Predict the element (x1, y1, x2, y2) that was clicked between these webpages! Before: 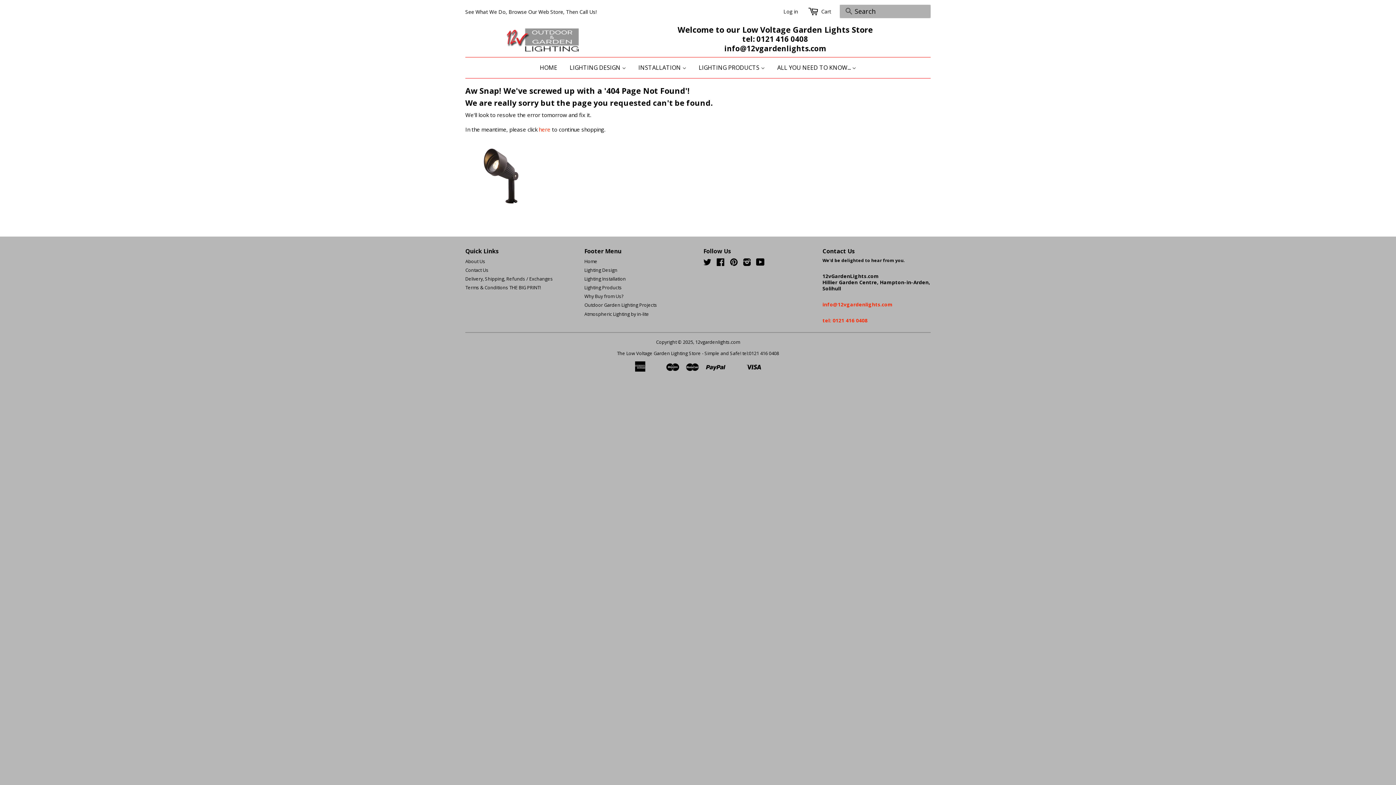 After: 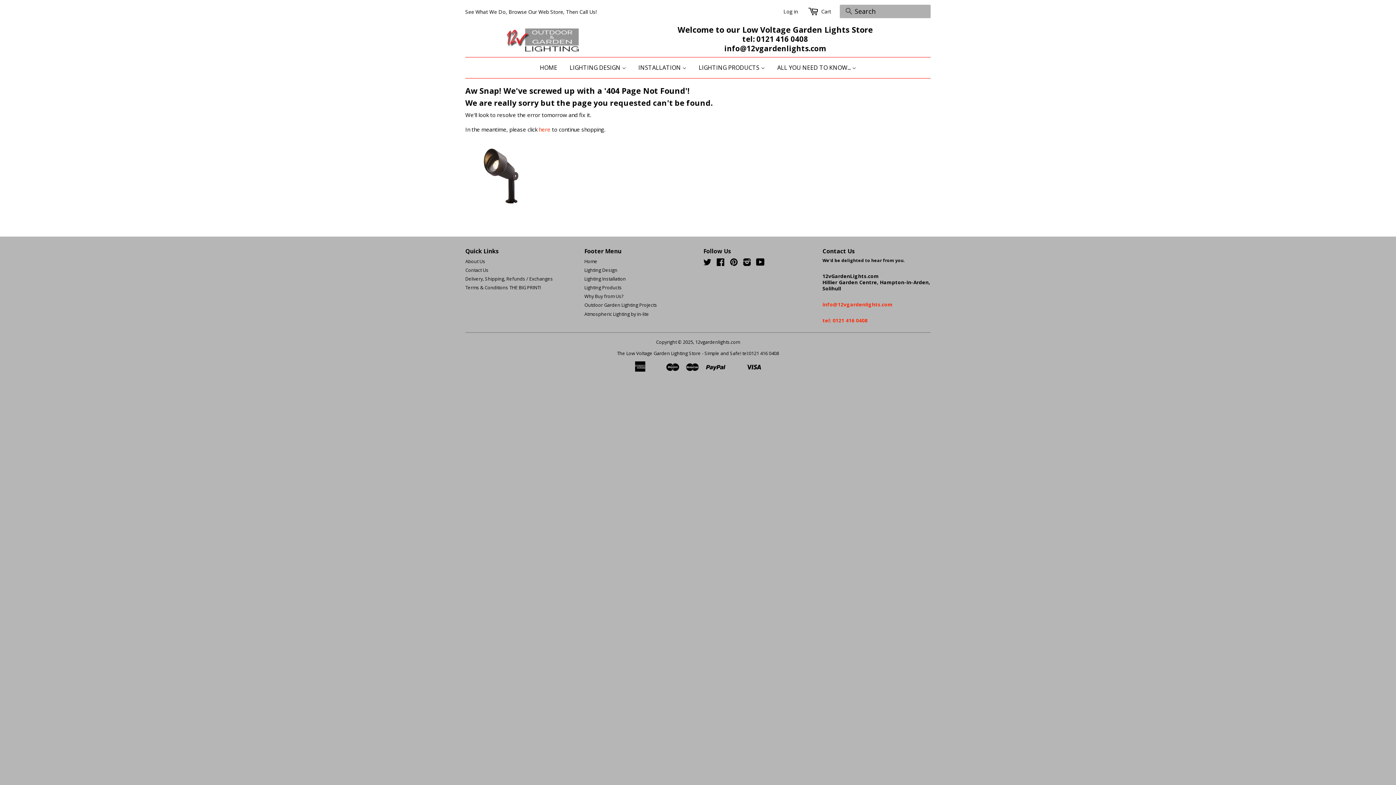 Action: label: info@12vgardenlights.com bbox: (620, 43, 930, 53)